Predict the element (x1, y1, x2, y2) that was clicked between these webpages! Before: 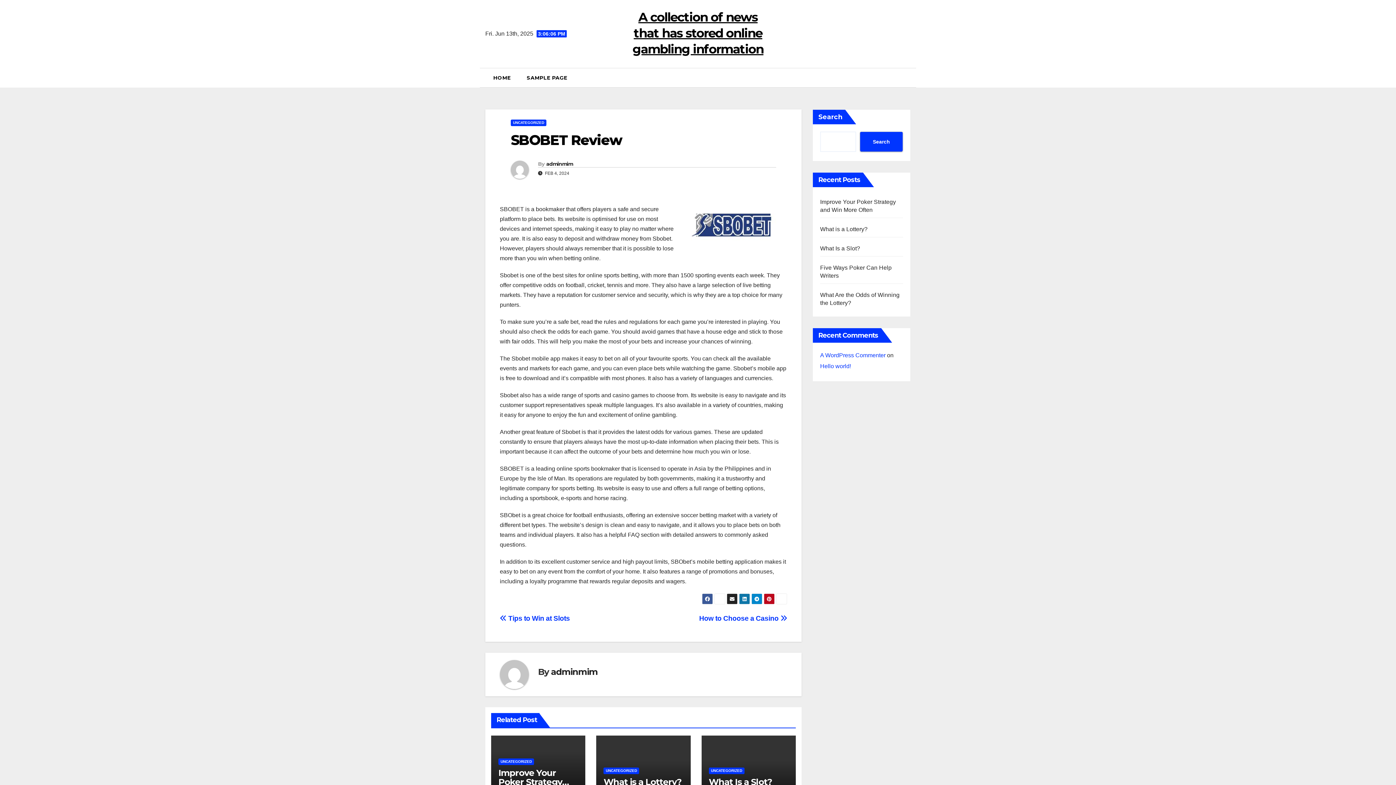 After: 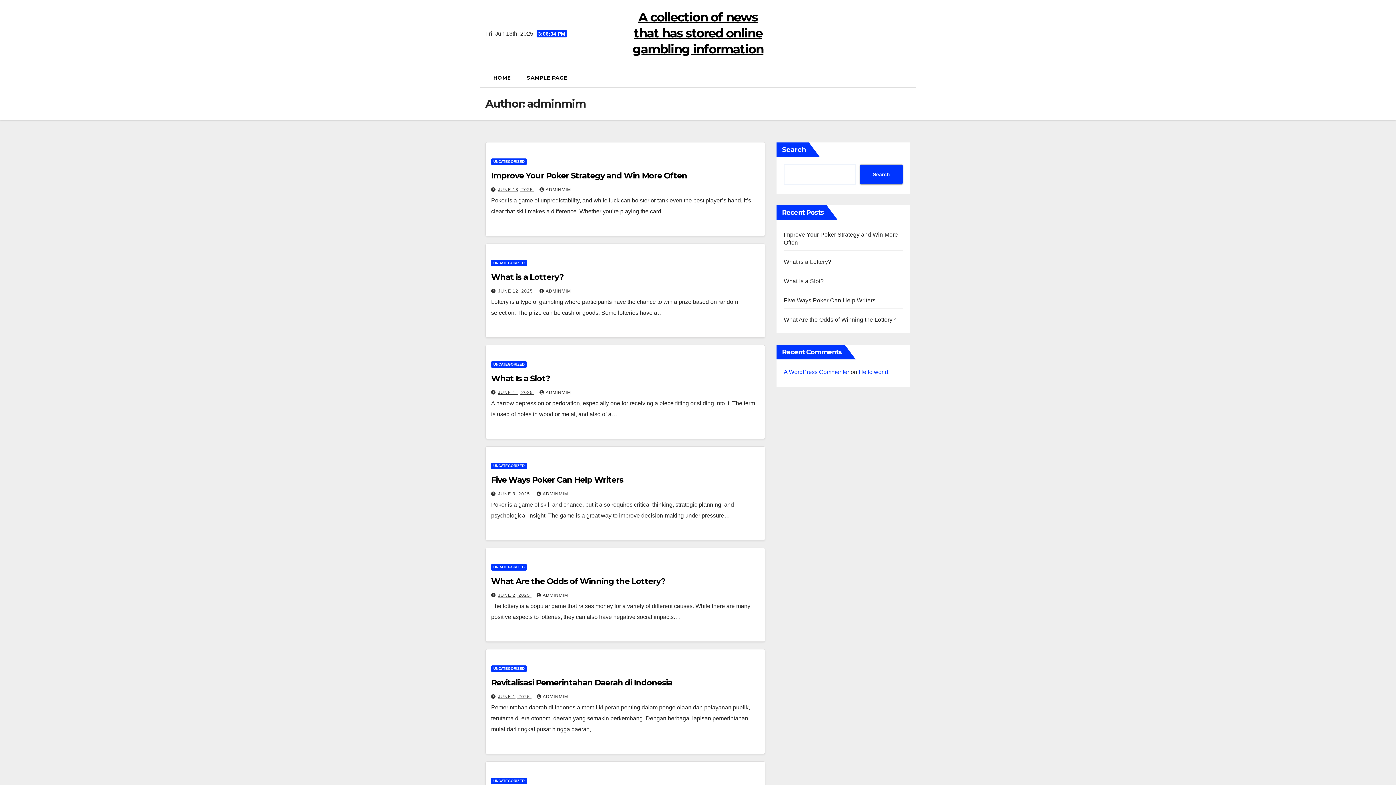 Action: bbox: (510, 160, 538, 179)